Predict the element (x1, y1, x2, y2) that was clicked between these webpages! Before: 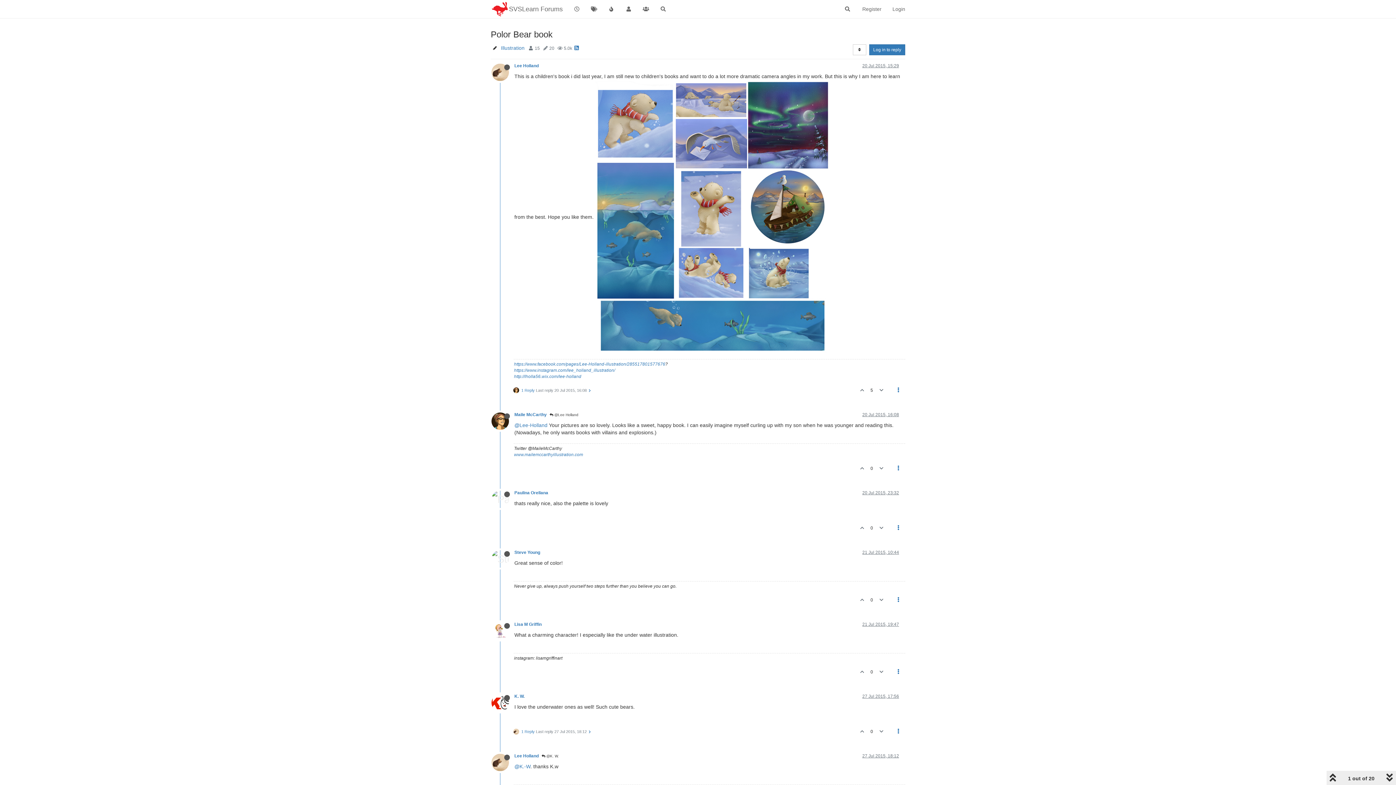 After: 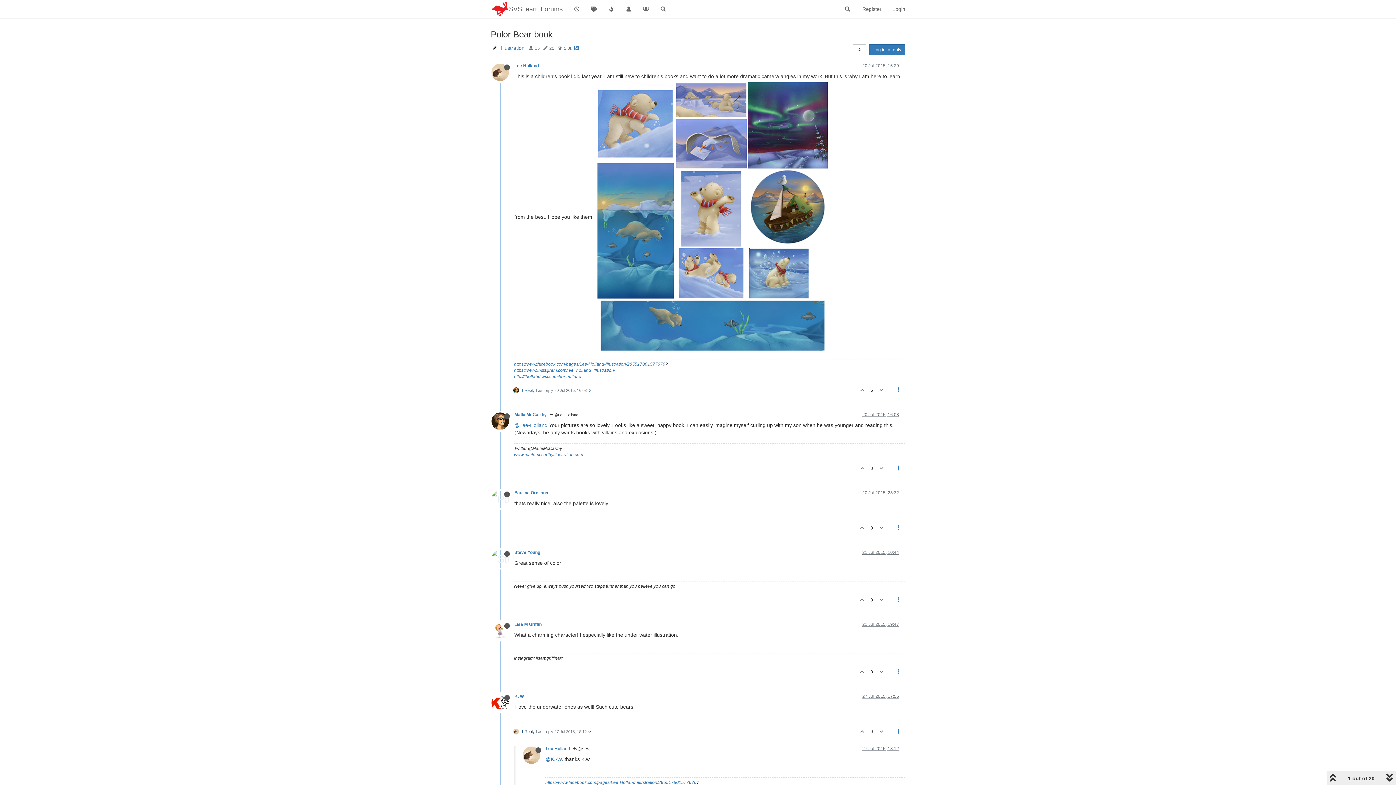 Action: bbox: (513, 729, 592, 734) label:  1 Reply Last reply 27 Jul 2015, 18:12 